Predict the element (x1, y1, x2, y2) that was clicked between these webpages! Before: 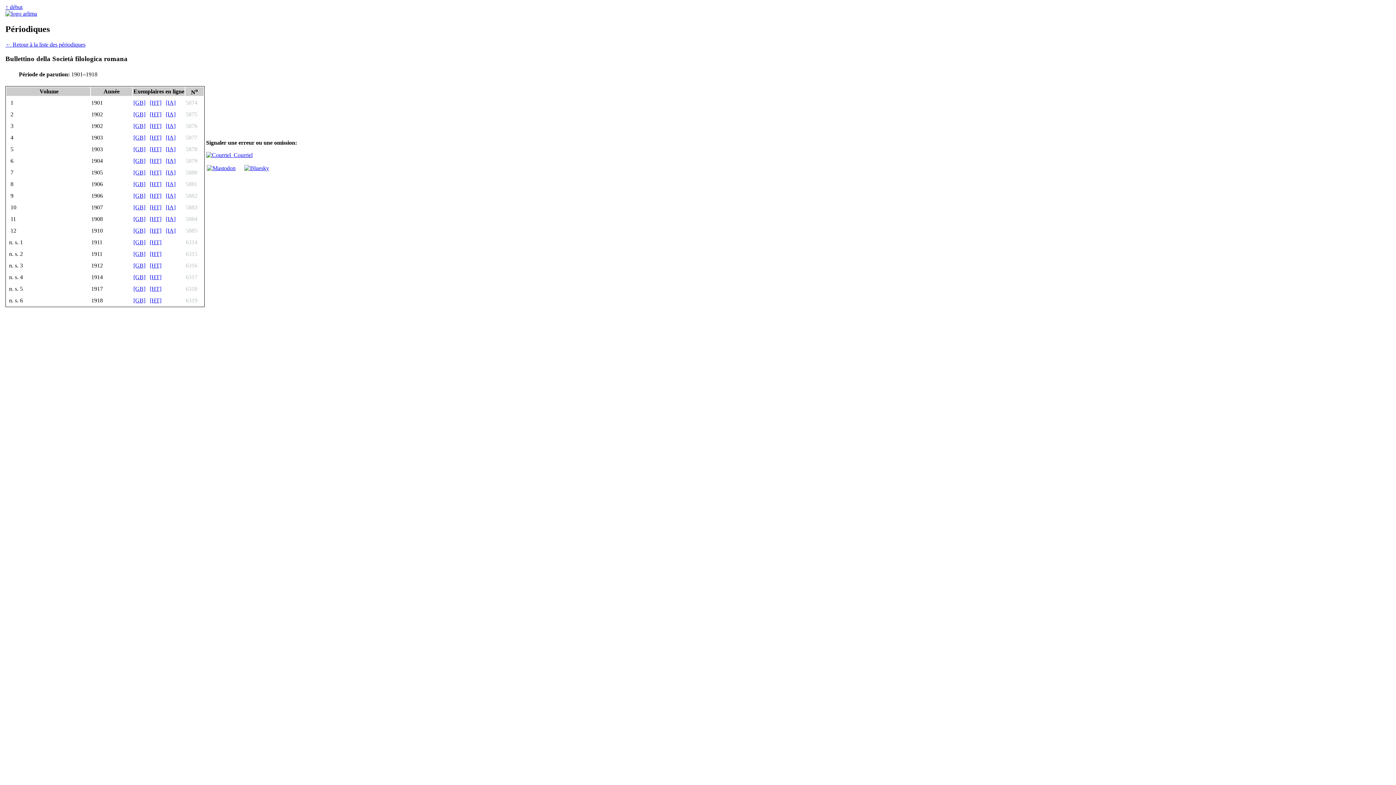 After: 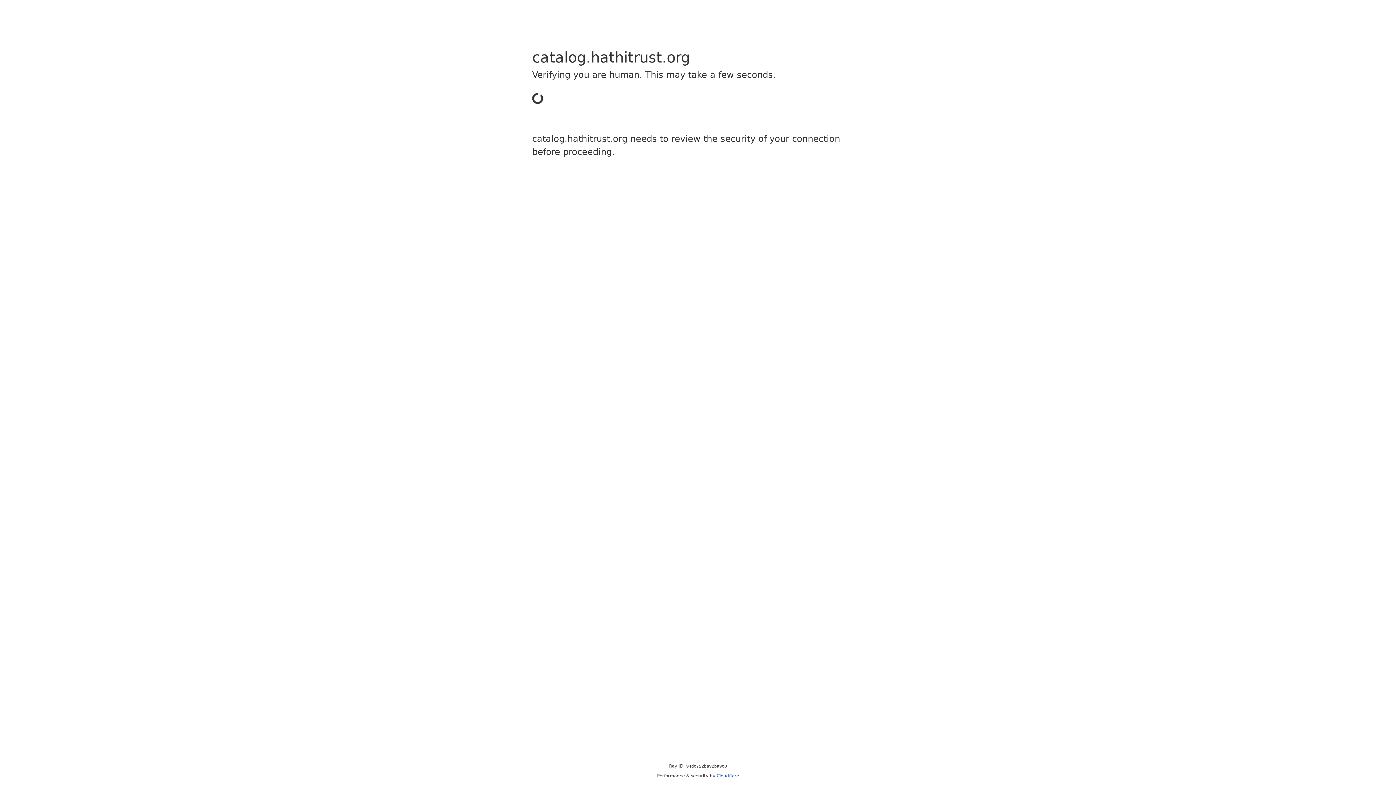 Action: bbox: (149, 157, 161, 164) label: [HT]